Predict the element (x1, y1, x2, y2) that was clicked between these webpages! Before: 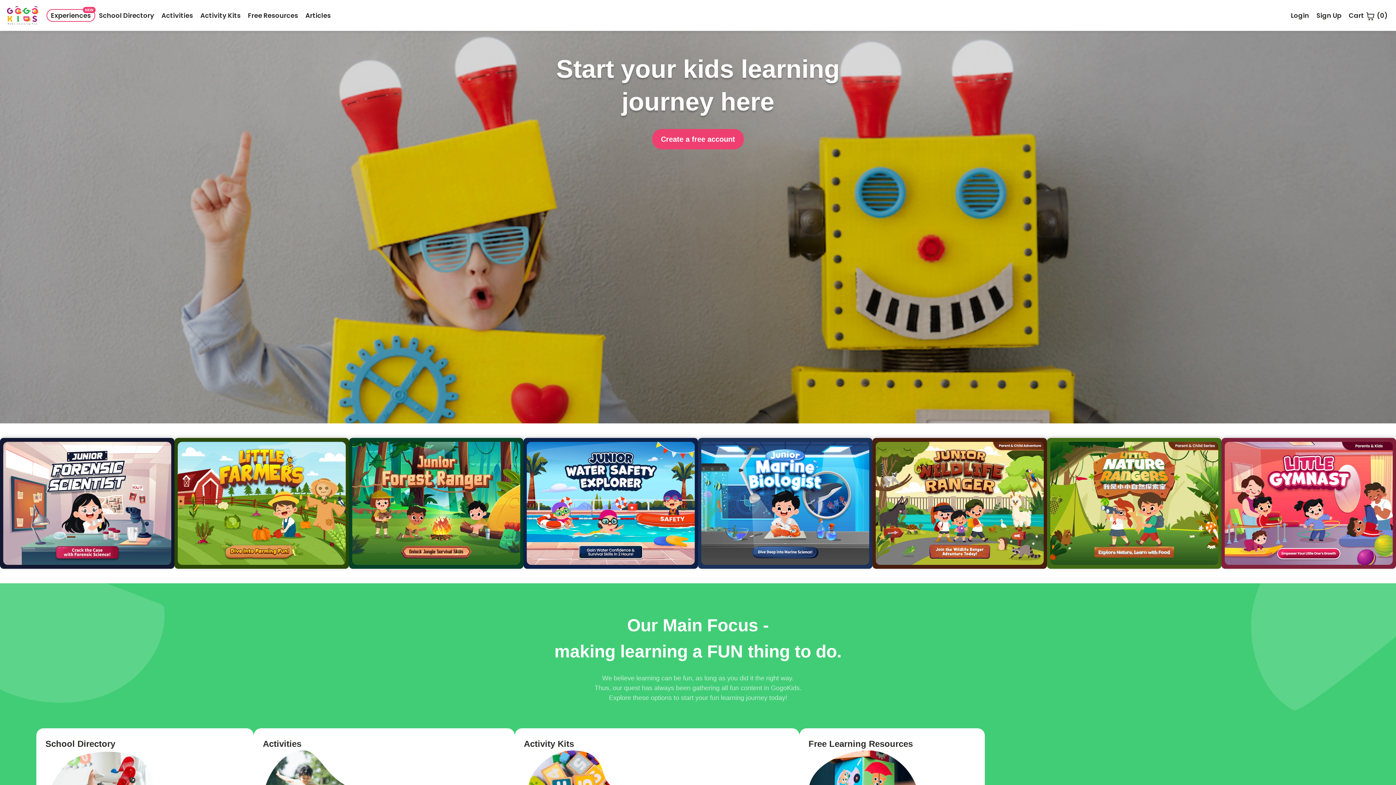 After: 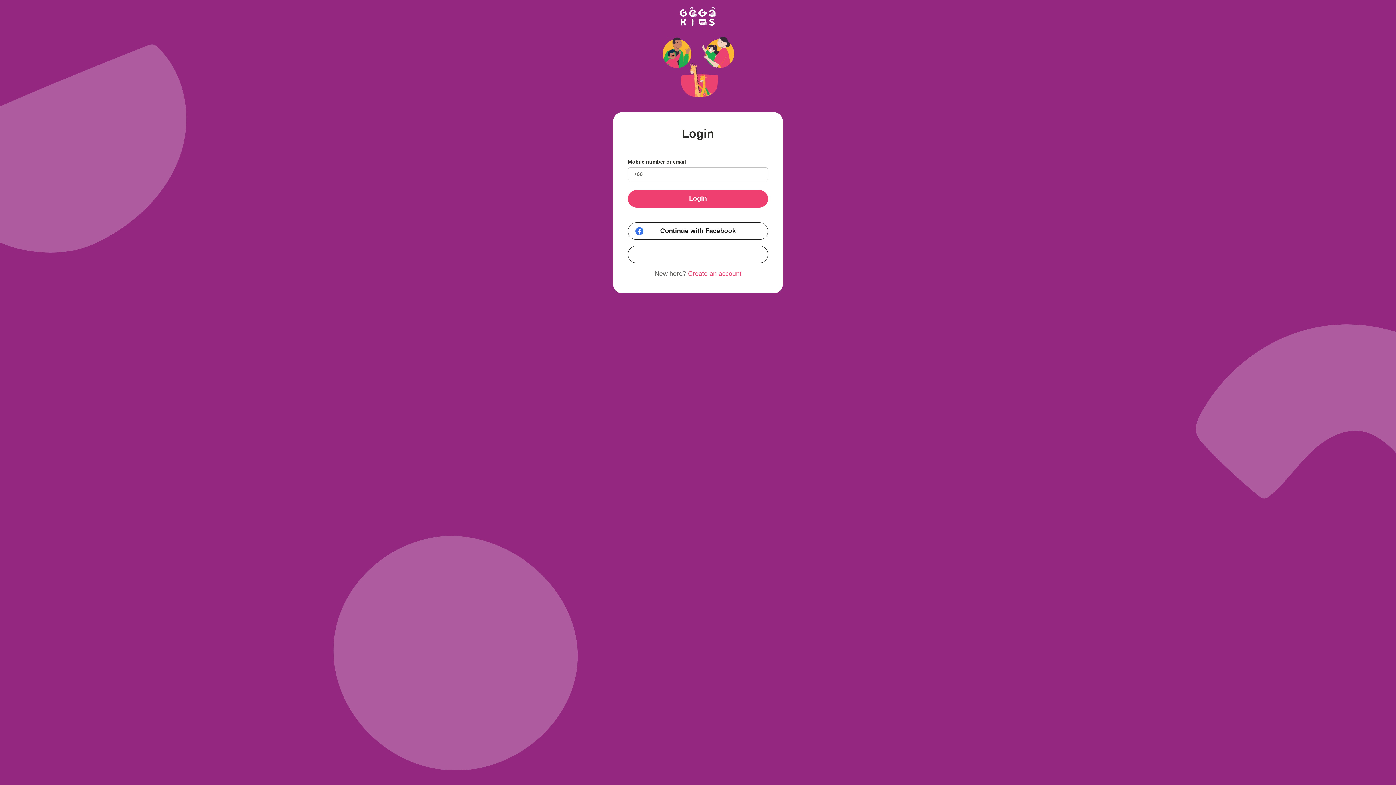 Action: label: Login bbox: (1287, 9, 1313, 21)